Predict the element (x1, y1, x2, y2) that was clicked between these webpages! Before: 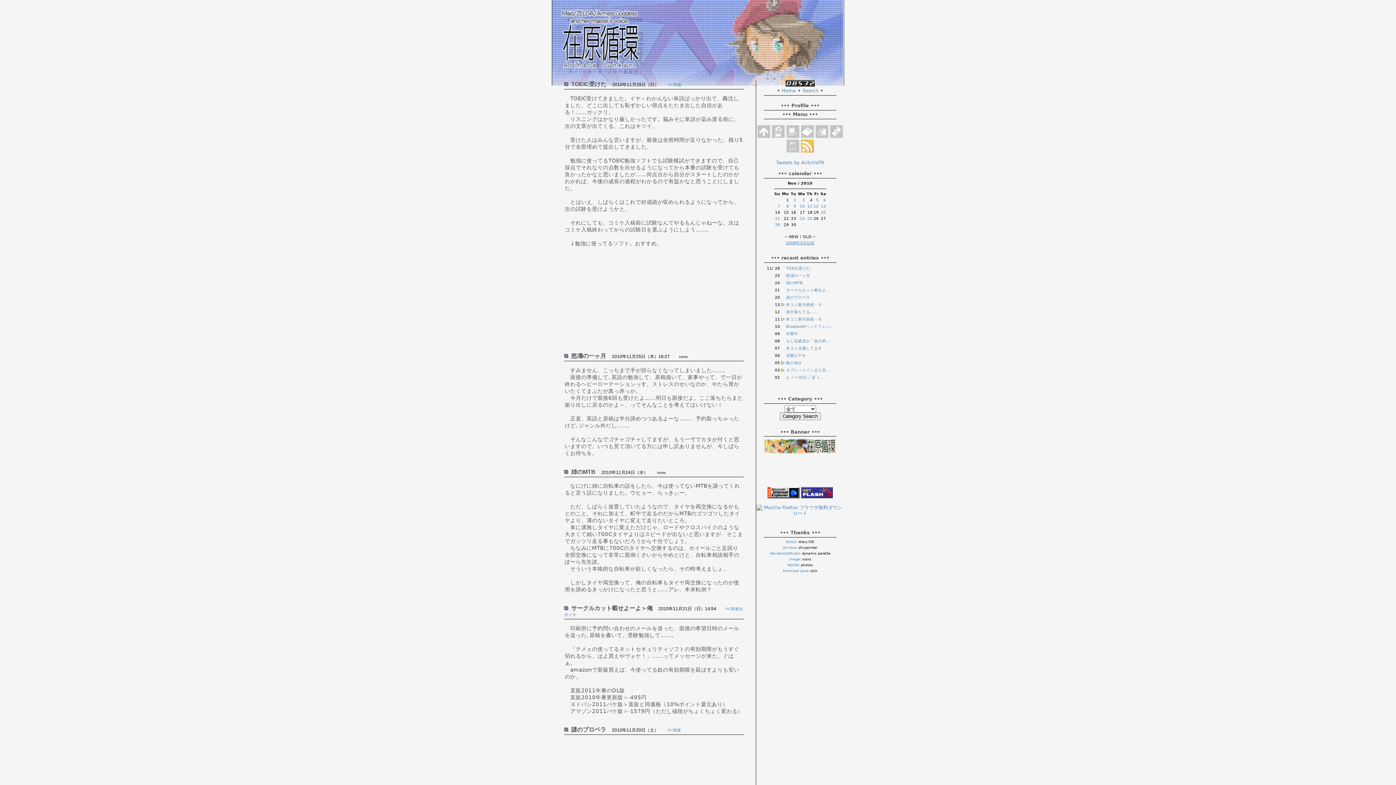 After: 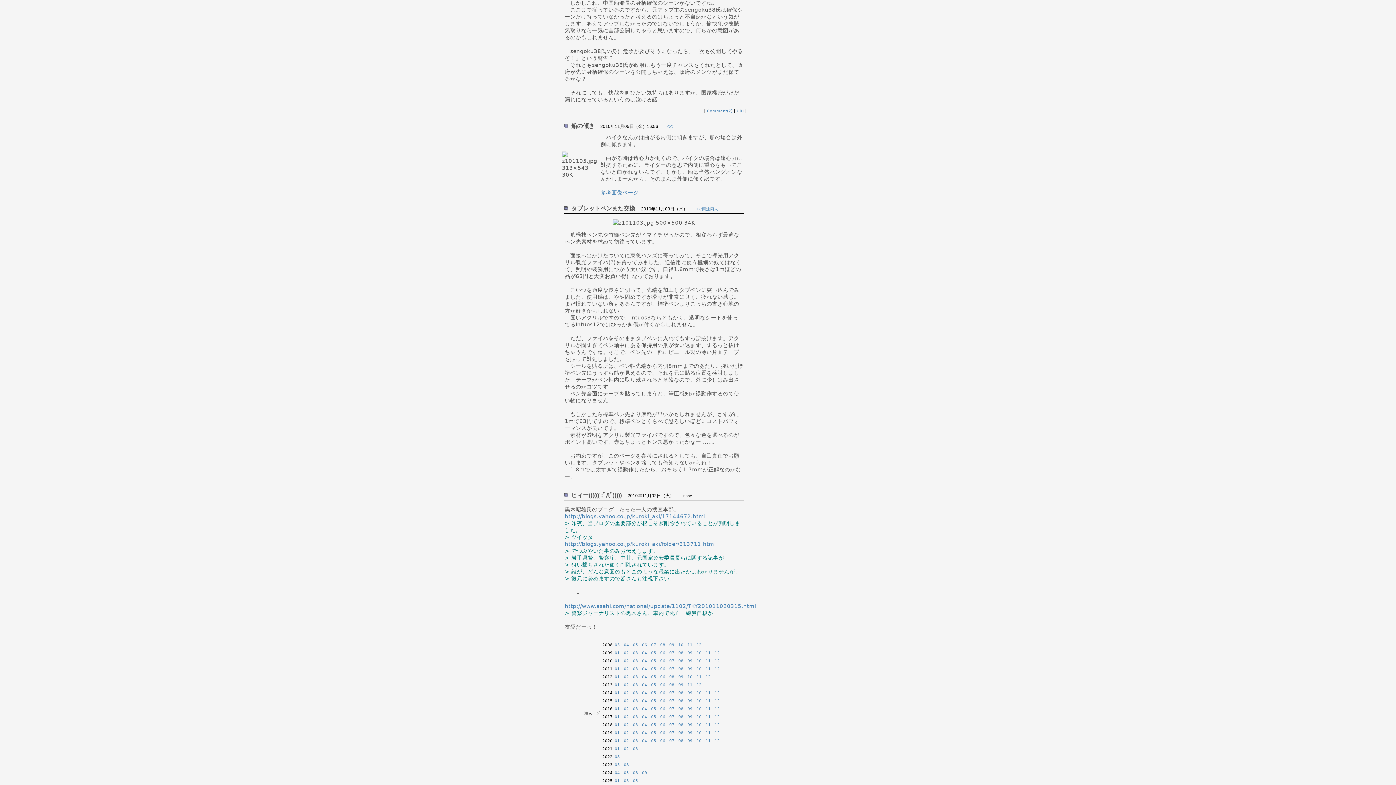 Action: label: ヒィー(((((( ;ﾟДﾟ)... bbox: (786, 375, 823, 379)